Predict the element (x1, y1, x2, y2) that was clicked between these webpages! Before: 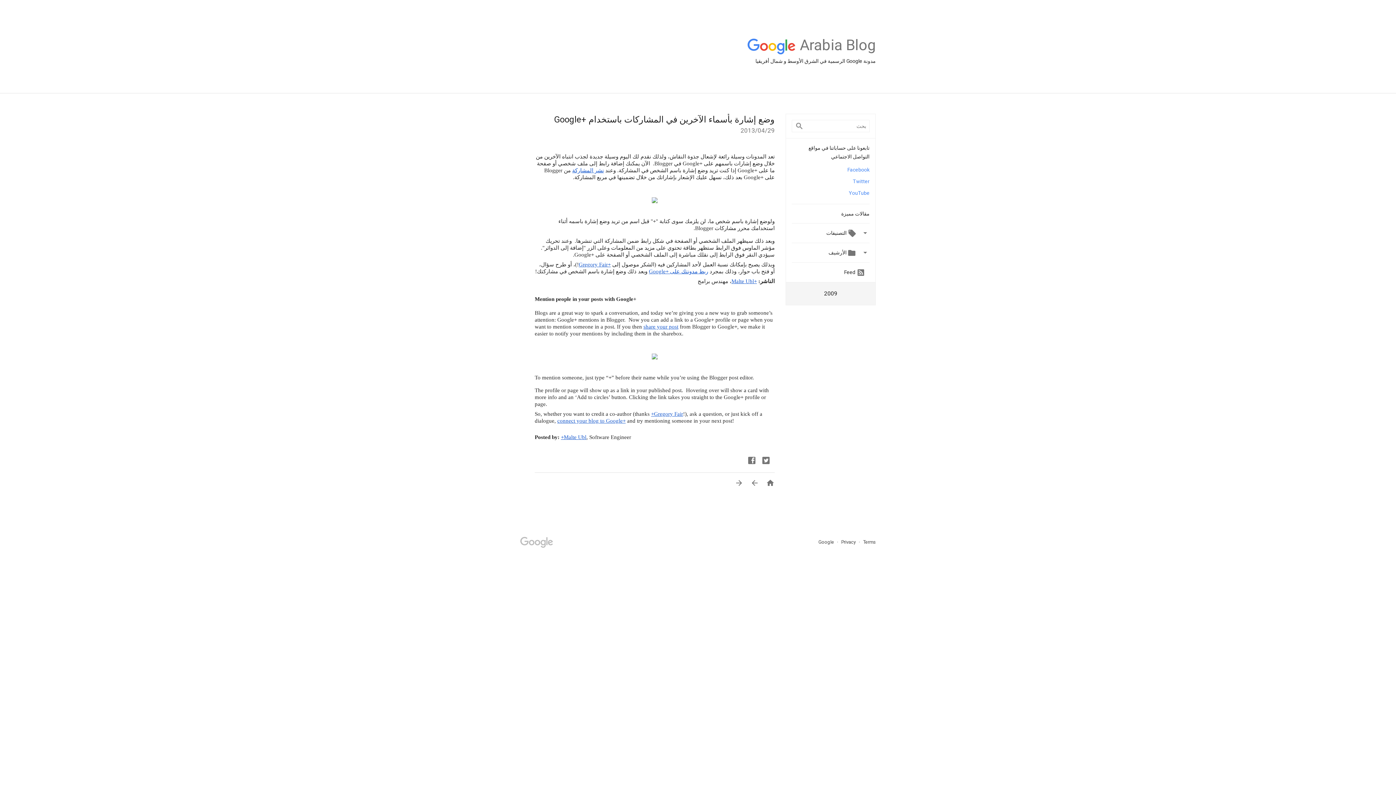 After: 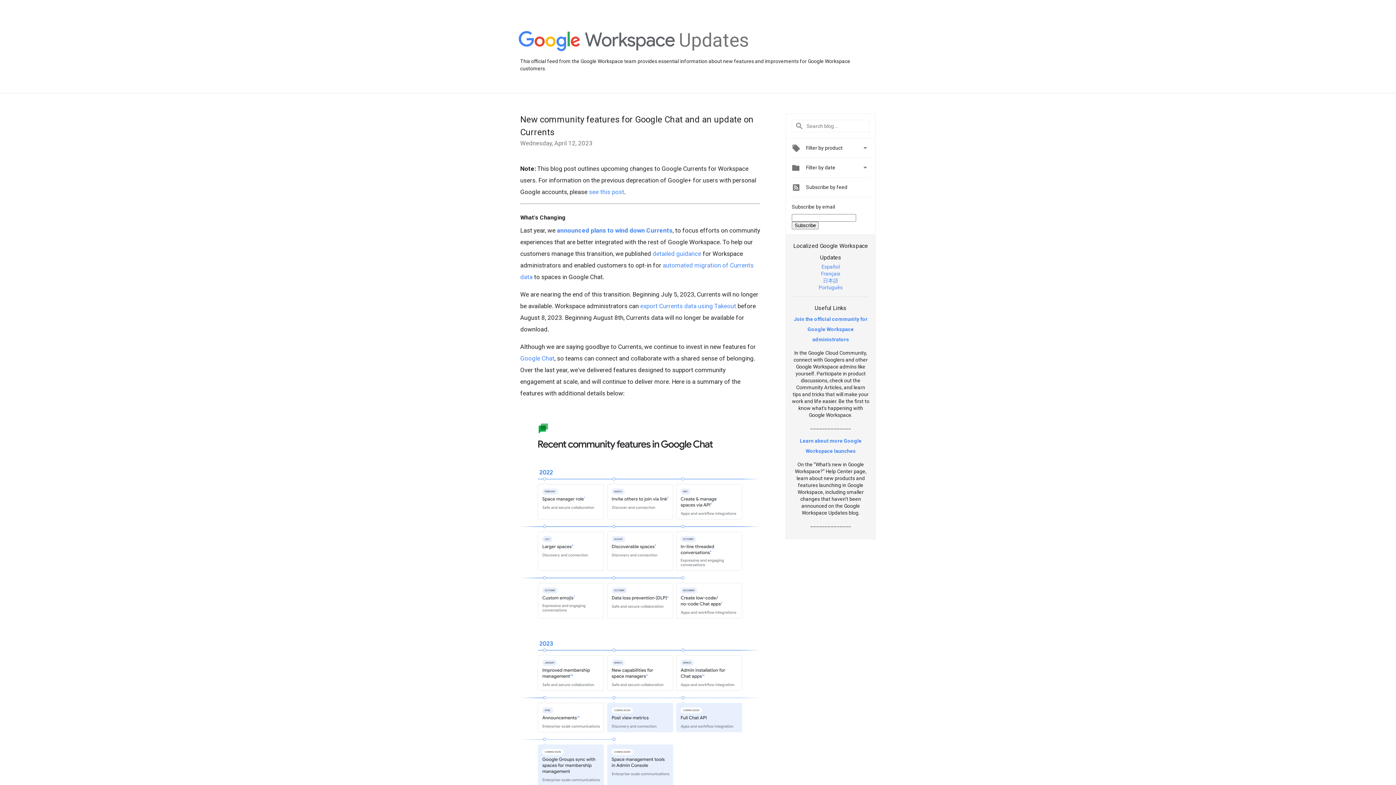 Action: label:  +Malte Ubl bbox: (731, 278, 758, 284)